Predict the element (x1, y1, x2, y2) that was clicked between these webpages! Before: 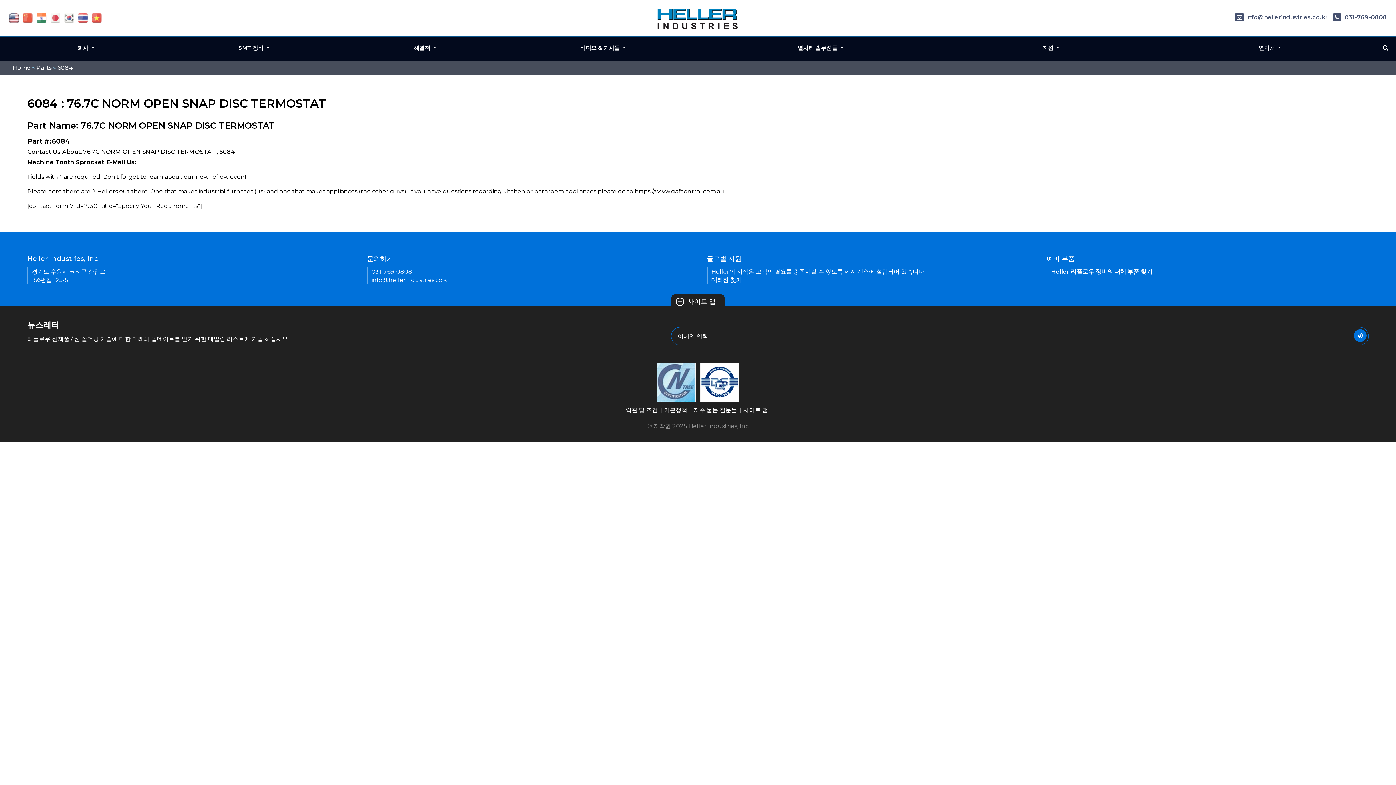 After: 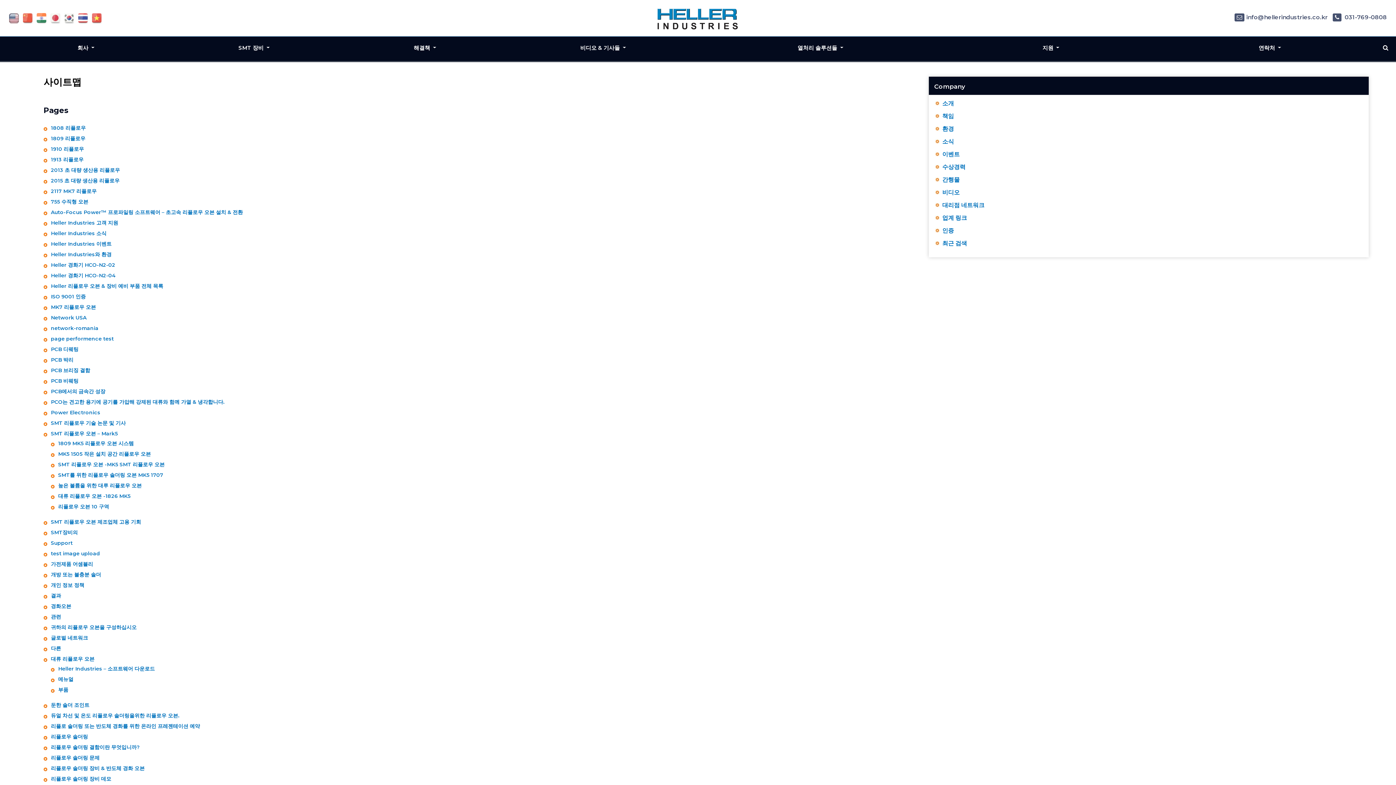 Action: label: 사이트 맵 bbox: (743, 404, 770, 416)